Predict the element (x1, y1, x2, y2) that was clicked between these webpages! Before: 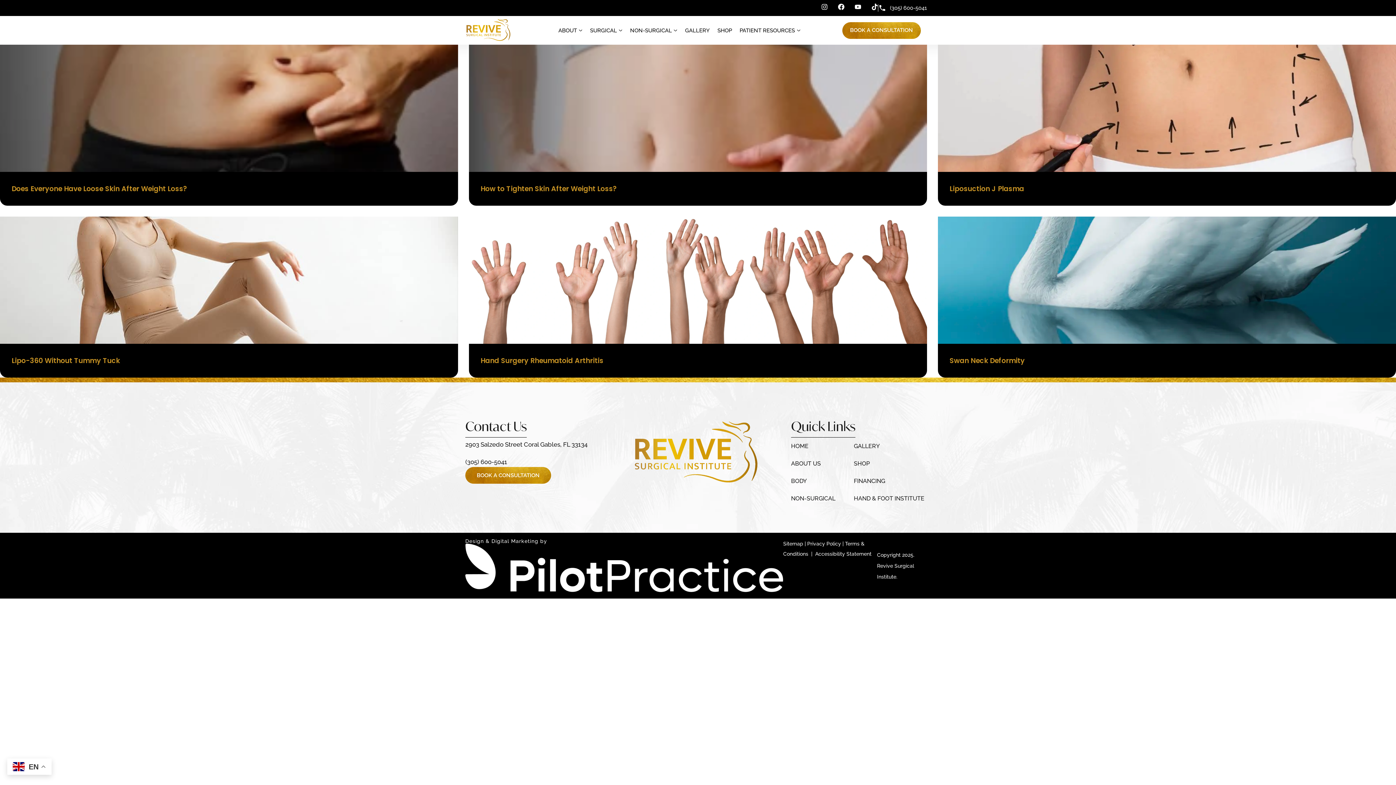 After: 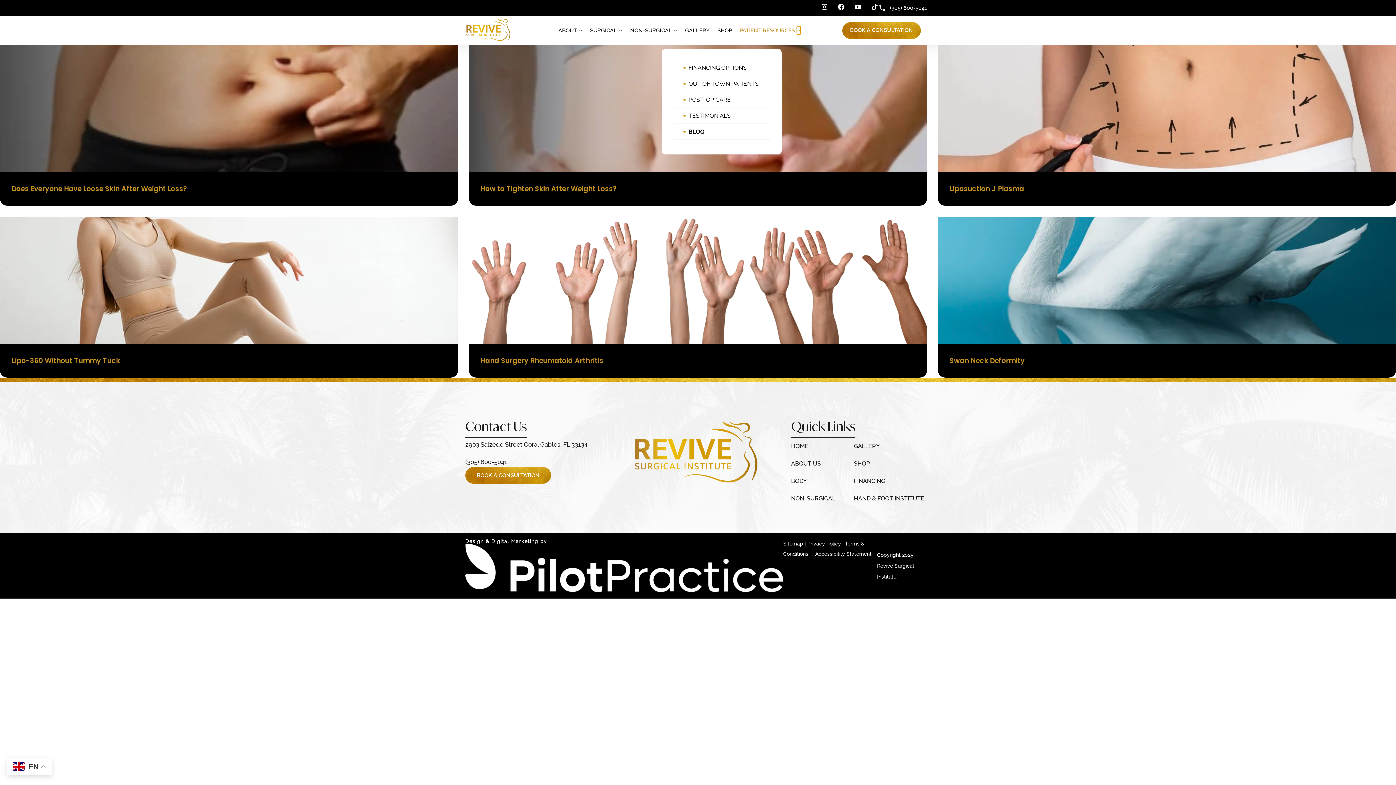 Action: label: Open patient resources bbox: (796, 26, 800, 34)